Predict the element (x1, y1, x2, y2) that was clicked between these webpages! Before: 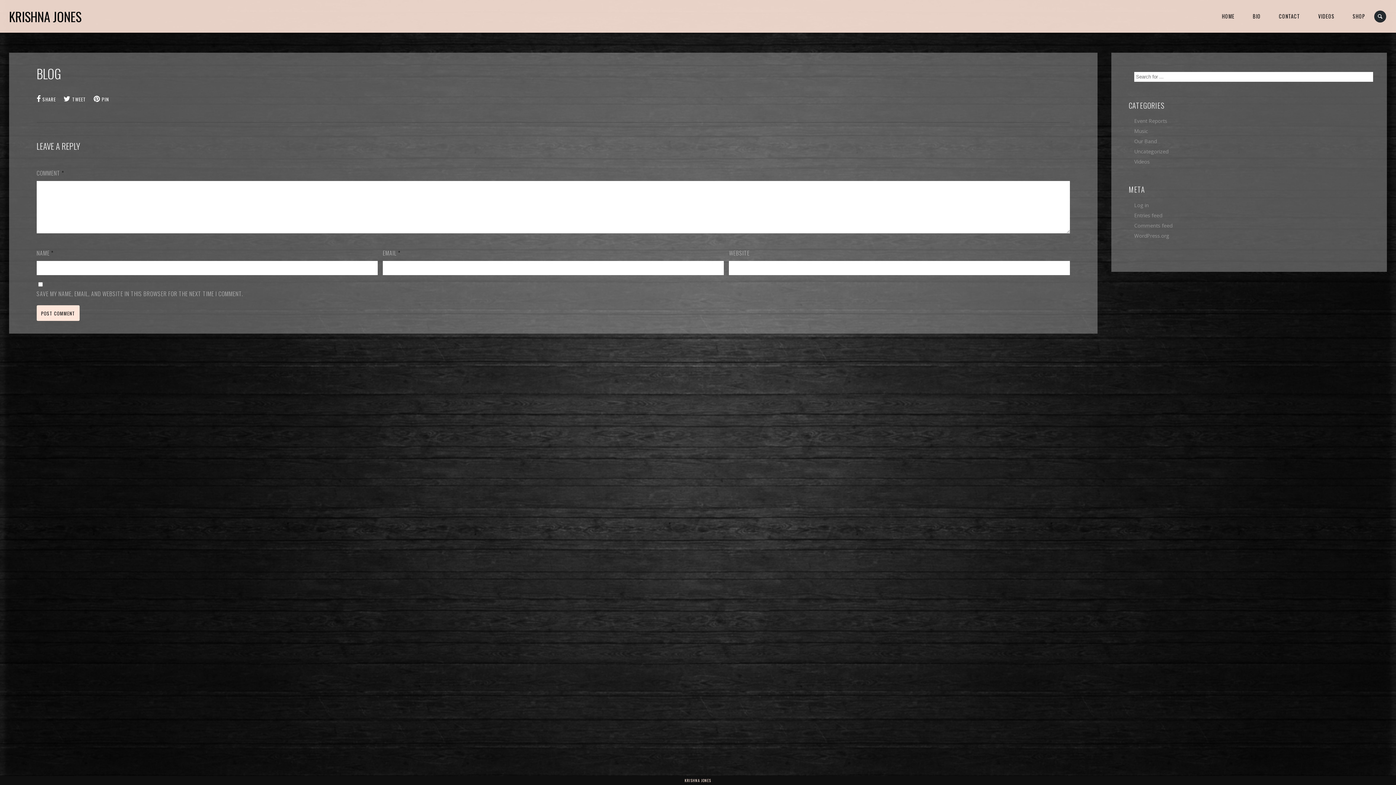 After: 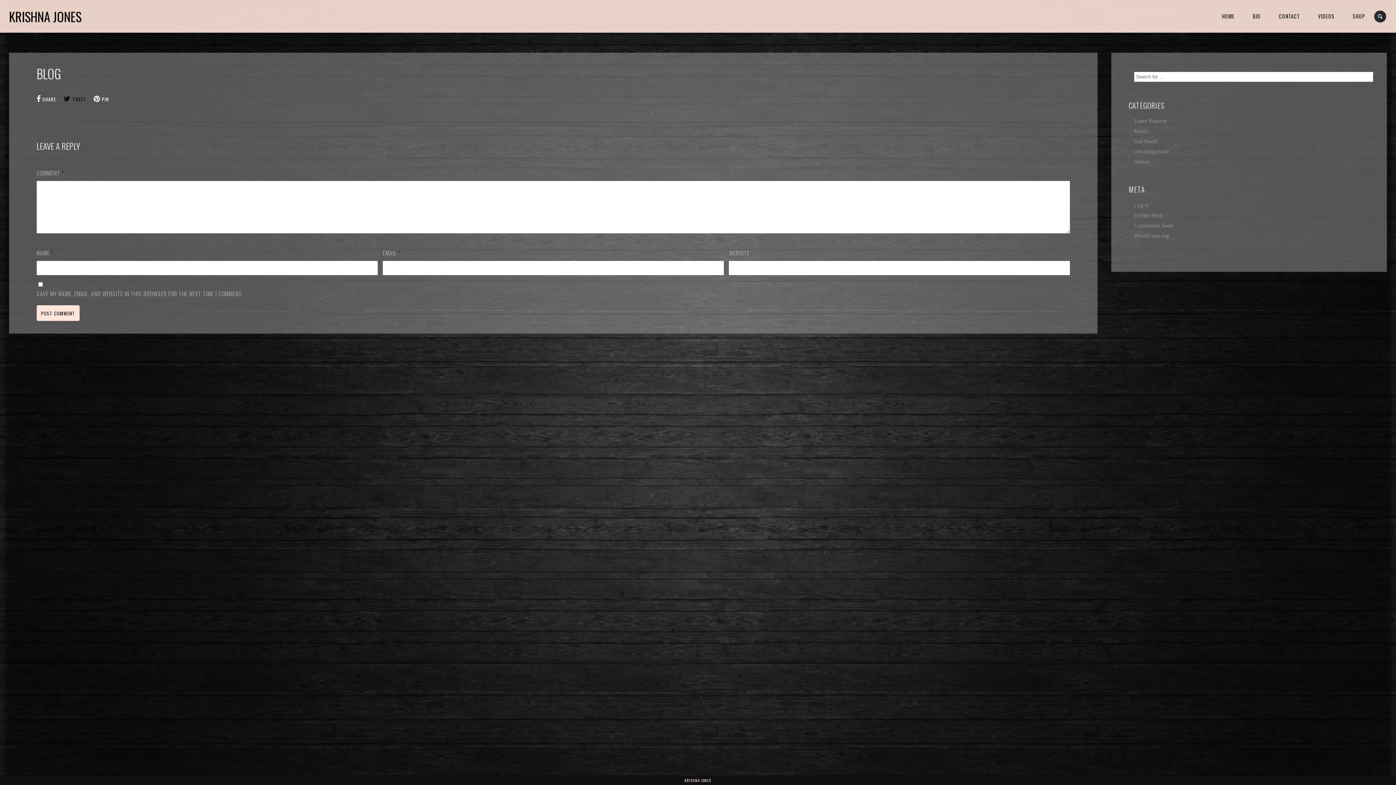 Action: bbox: (63, 93, 93, 103) label:  TWEET 